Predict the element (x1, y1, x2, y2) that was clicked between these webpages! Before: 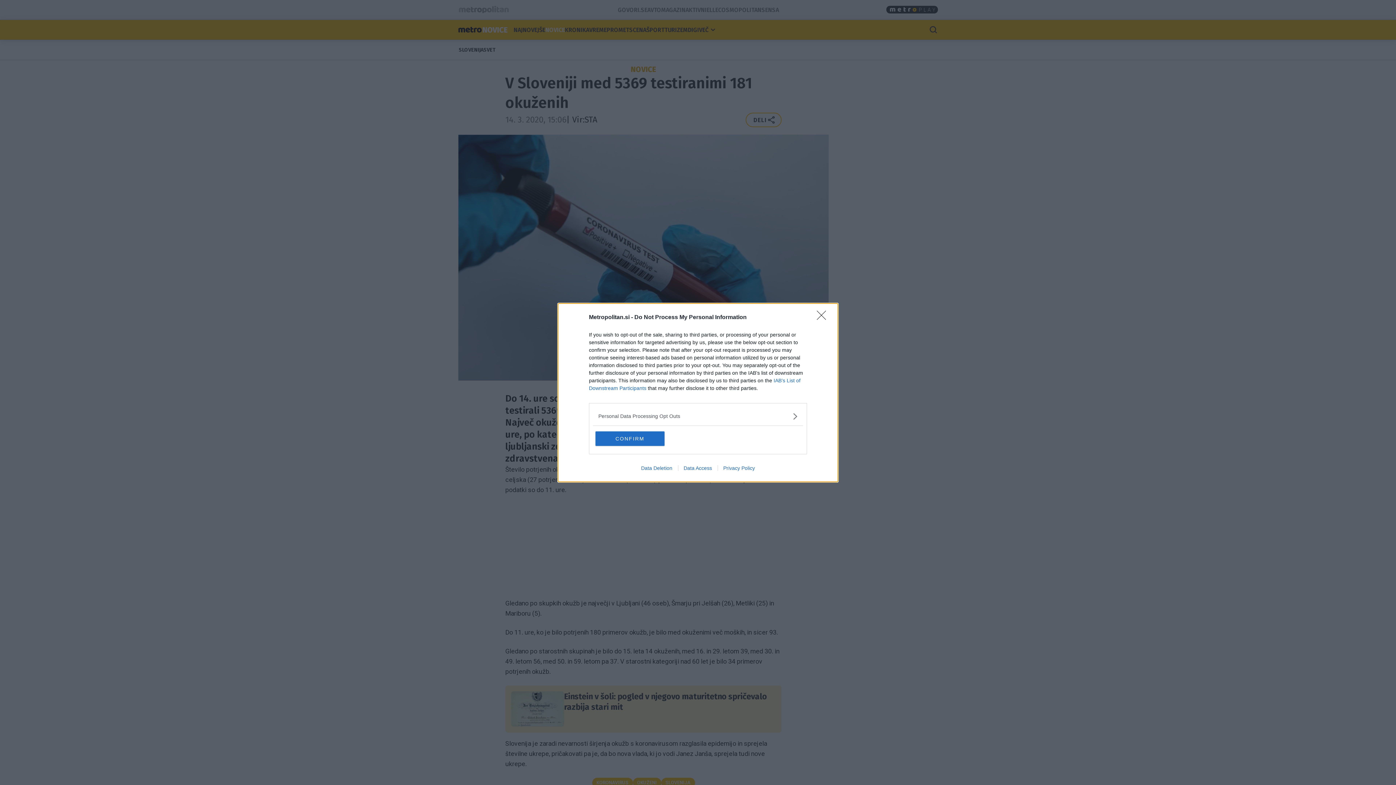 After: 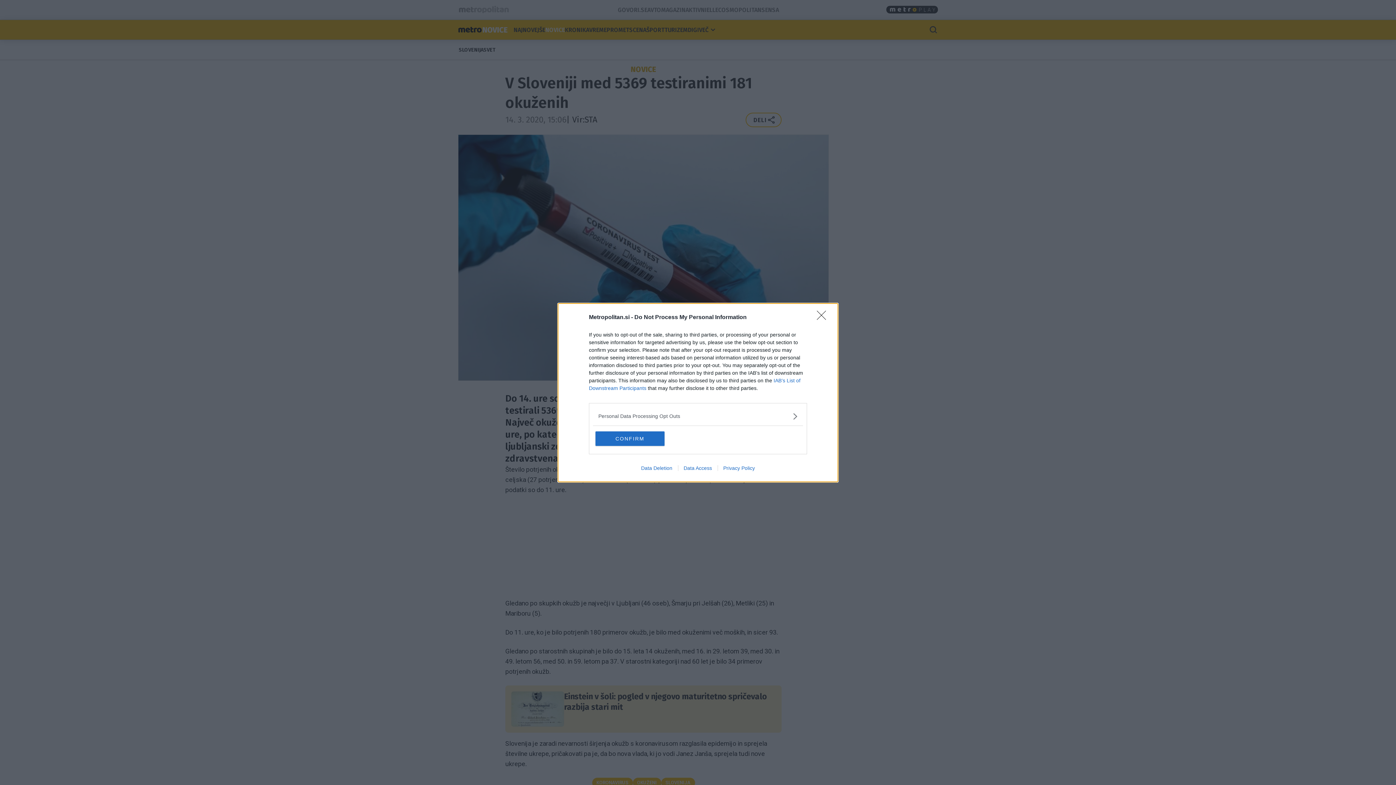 Action: bbox: (678, 465, 717, 471) label: Data Access